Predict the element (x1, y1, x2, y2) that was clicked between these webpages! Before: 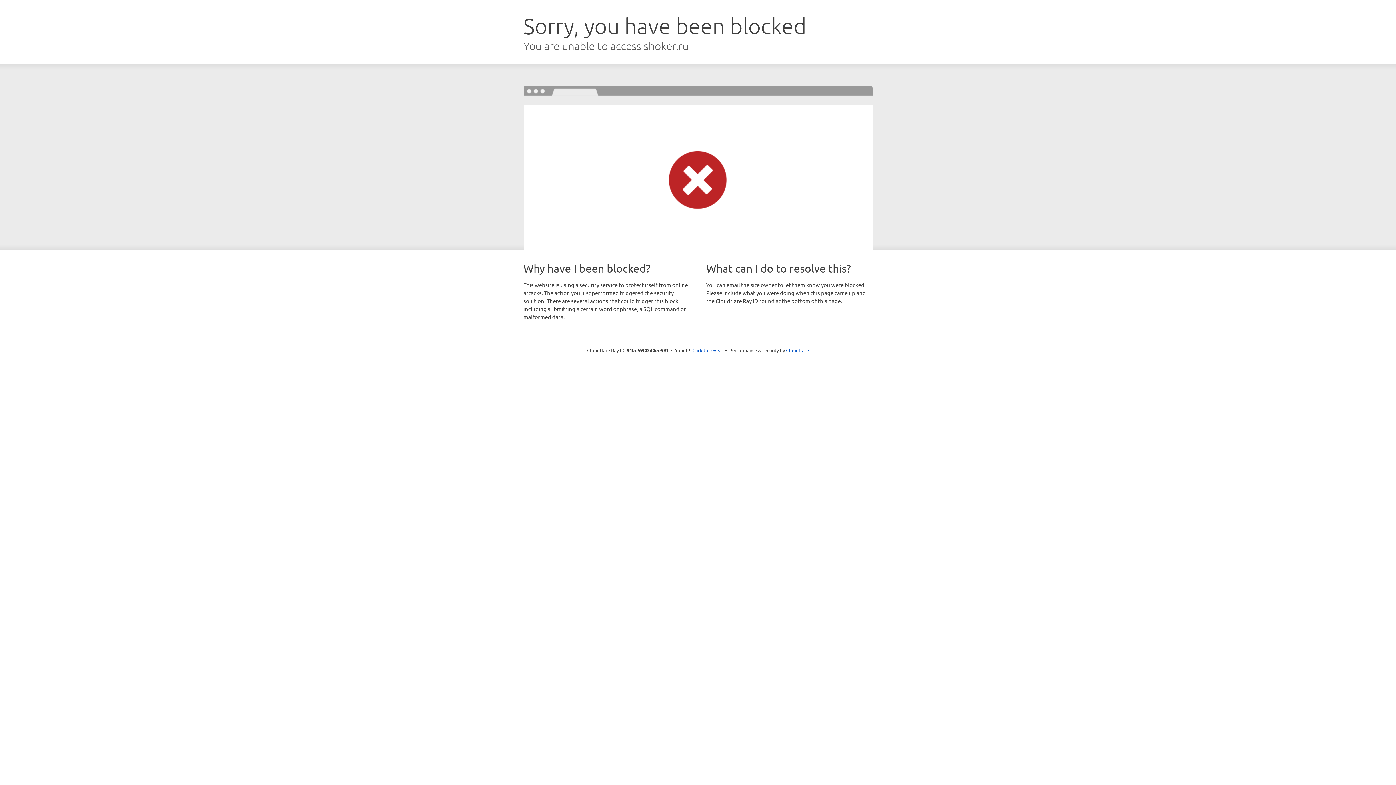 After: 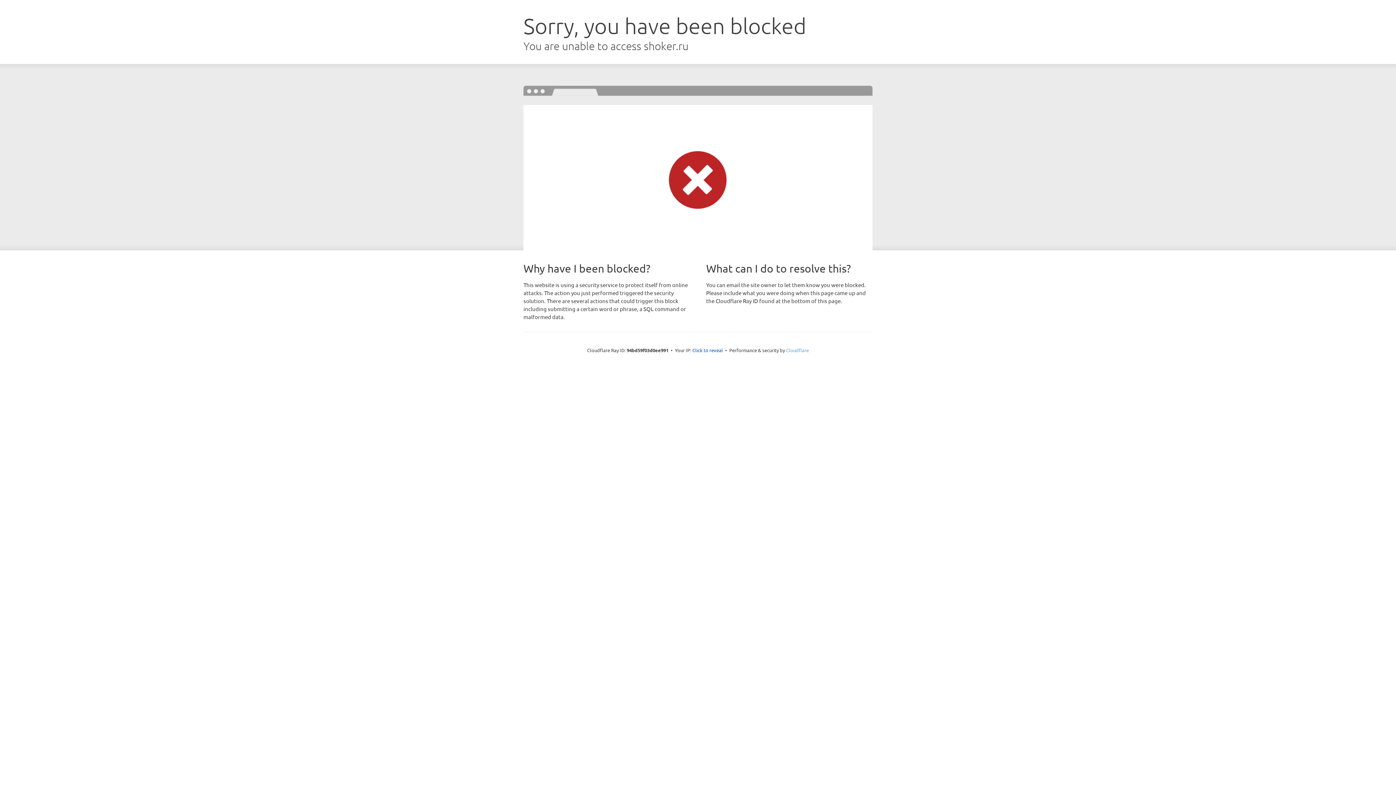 Action: bbox: (786, 347, 809, 353) label: Cloudflare